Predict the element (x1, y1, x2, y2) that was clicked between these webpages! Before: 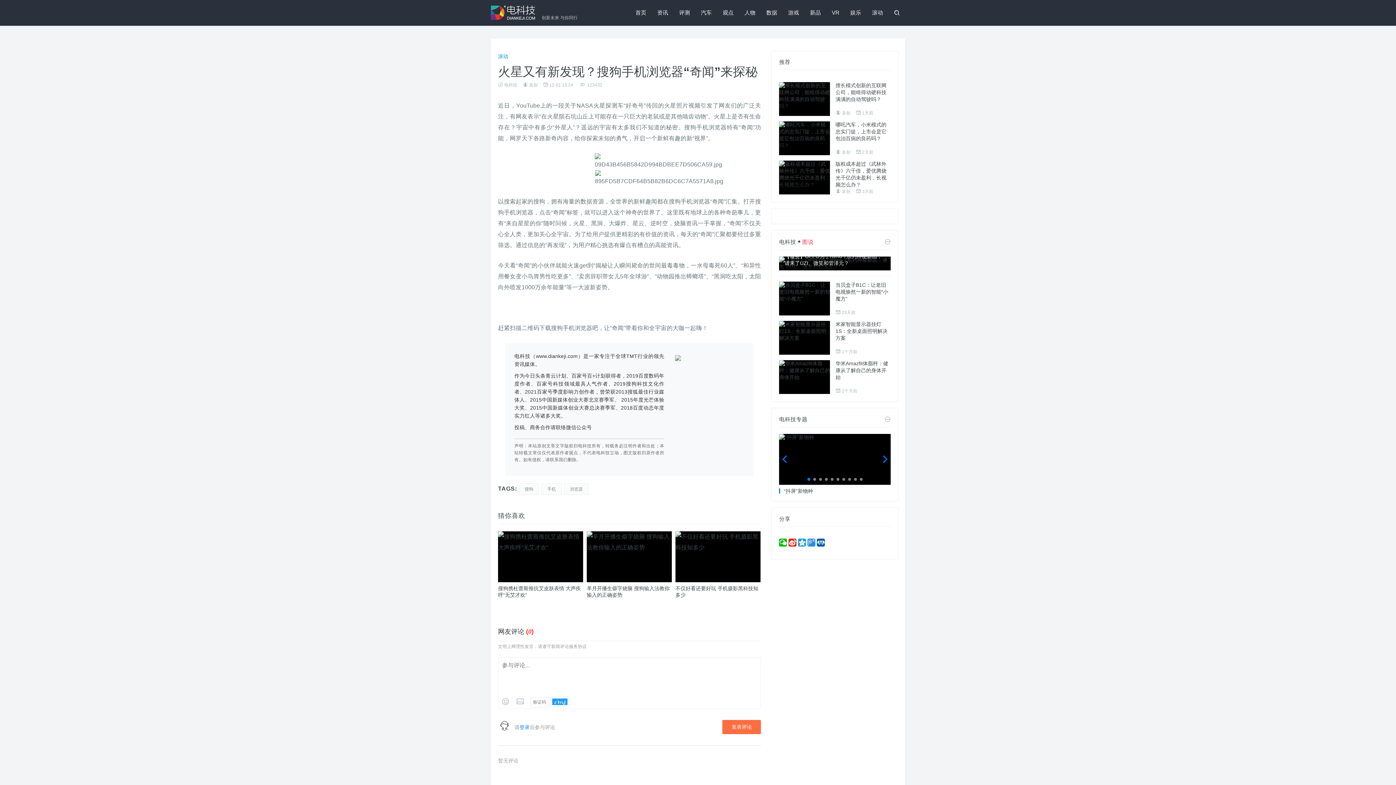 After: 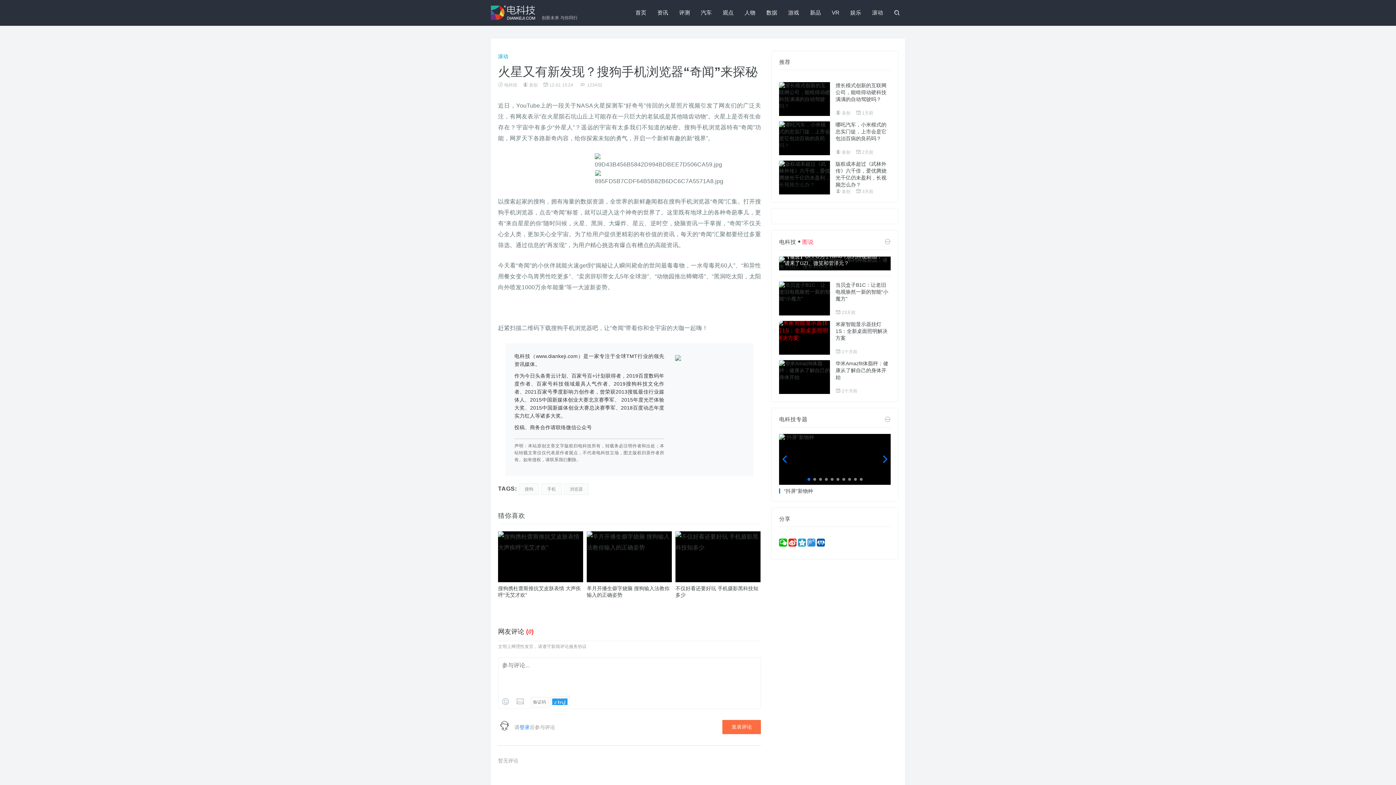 Action: bbox: (779, 321, 830, 354)